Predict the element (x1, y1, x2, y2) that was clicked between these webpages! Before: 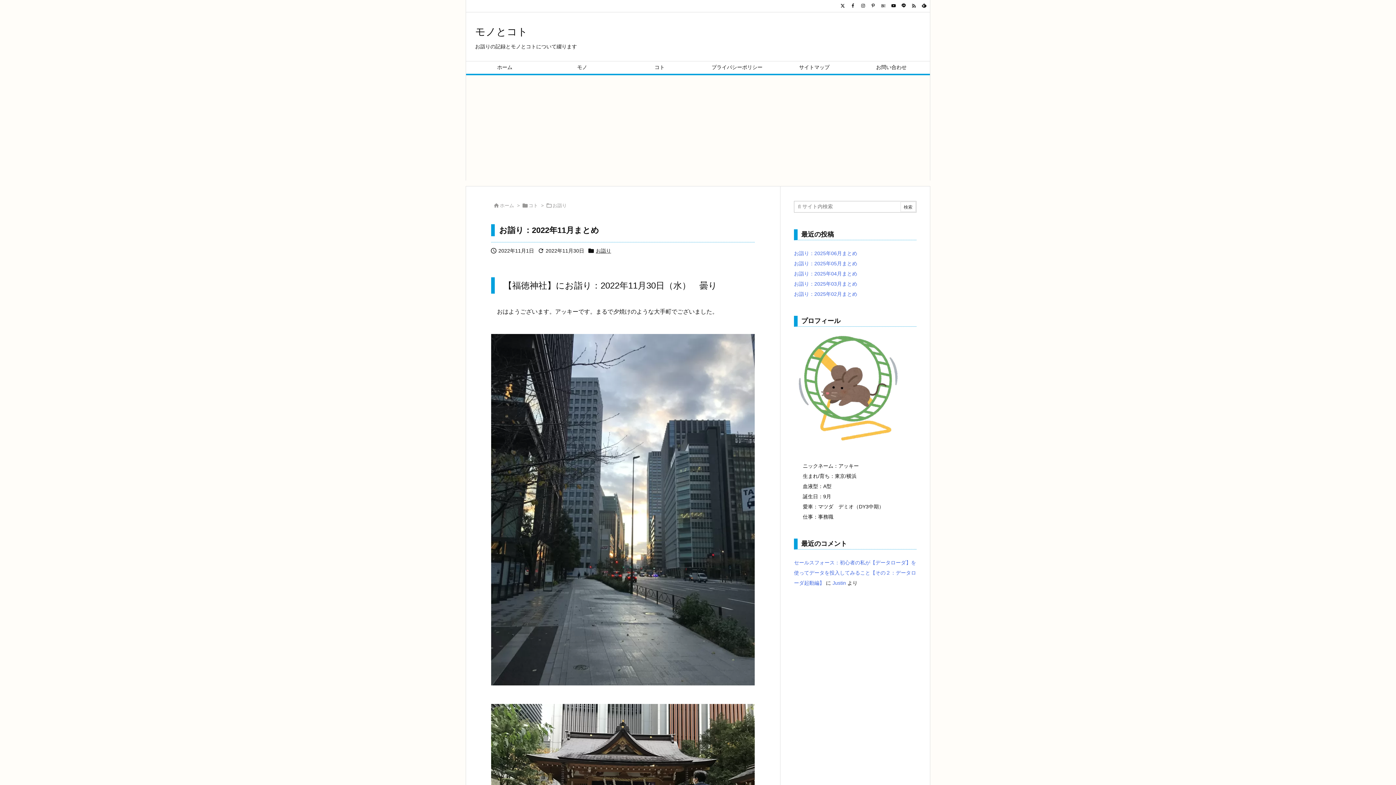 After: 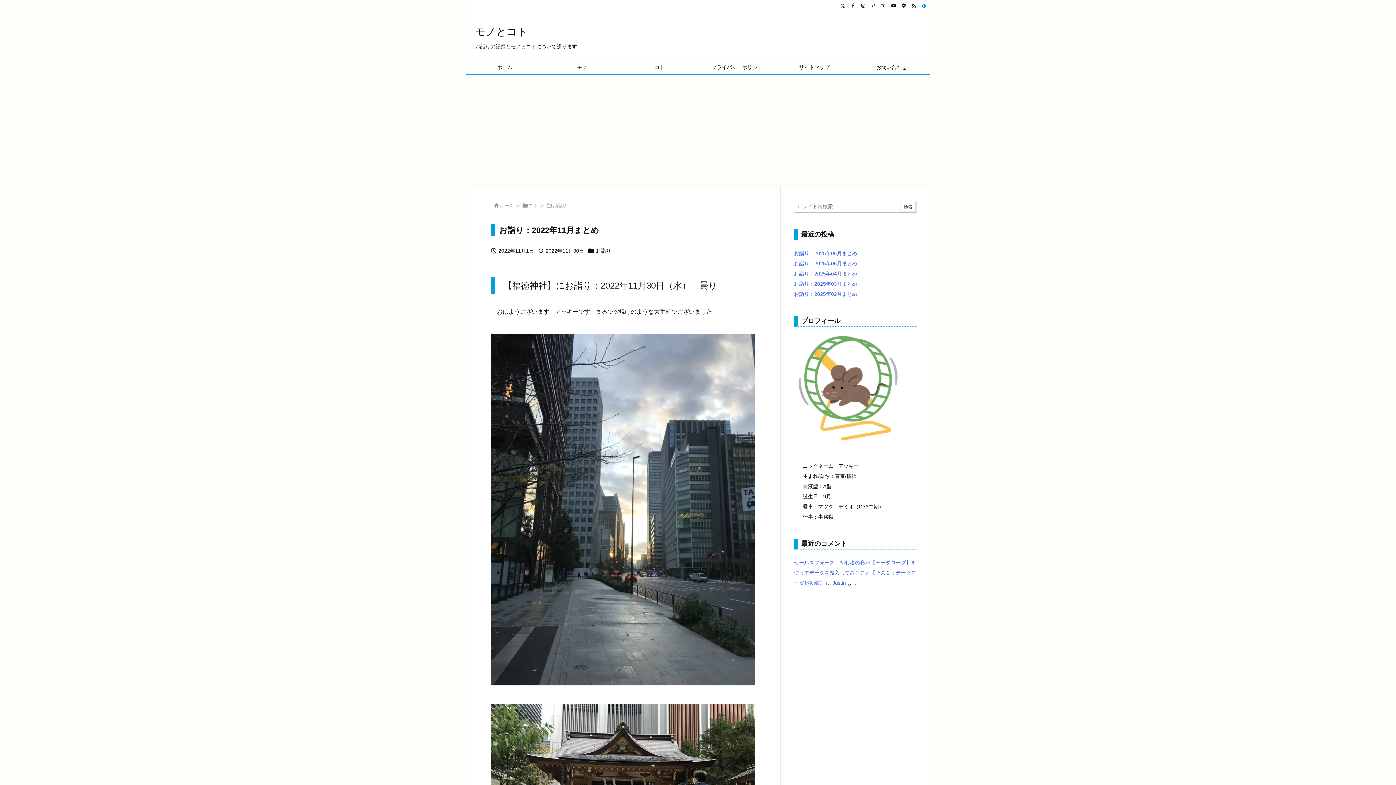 Action: bbox: (919, 2, 929, 9) label:   